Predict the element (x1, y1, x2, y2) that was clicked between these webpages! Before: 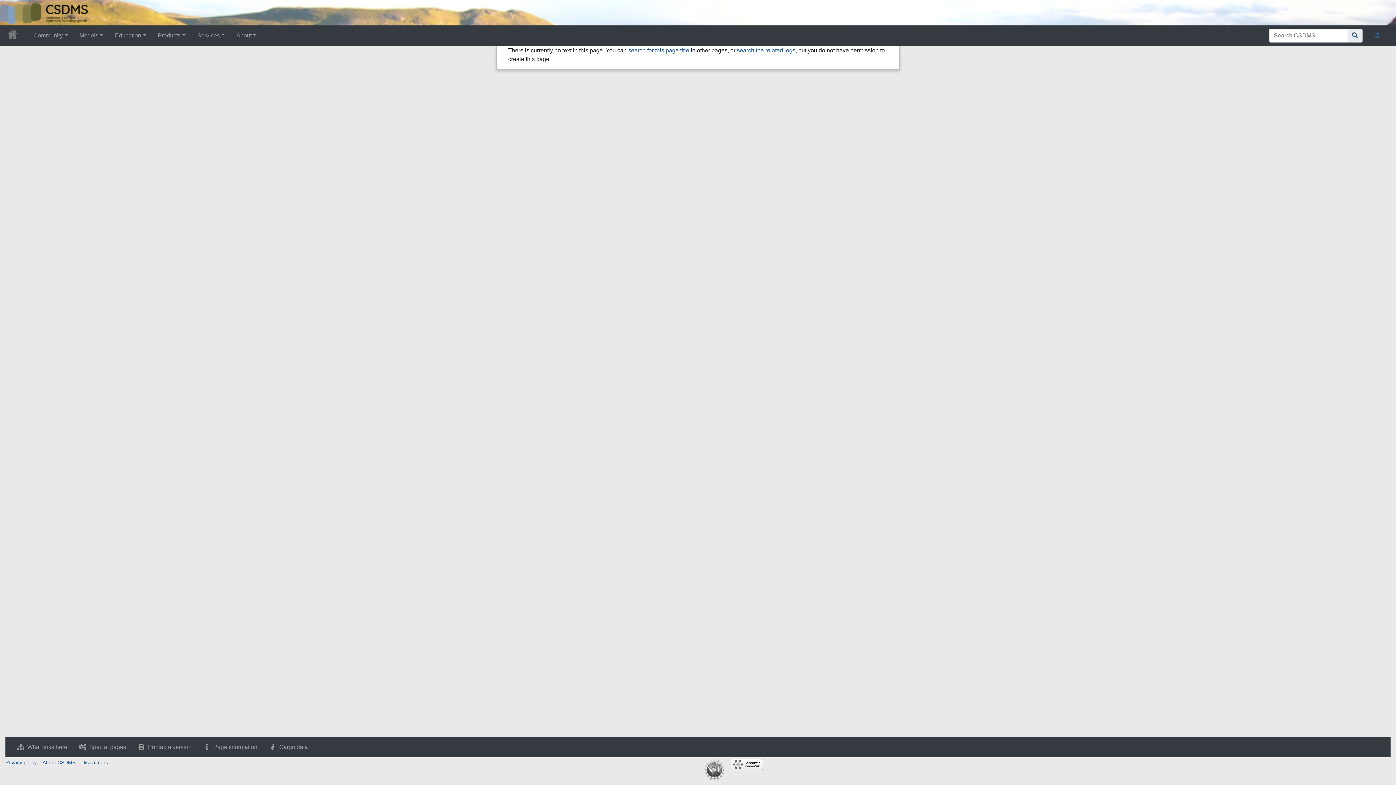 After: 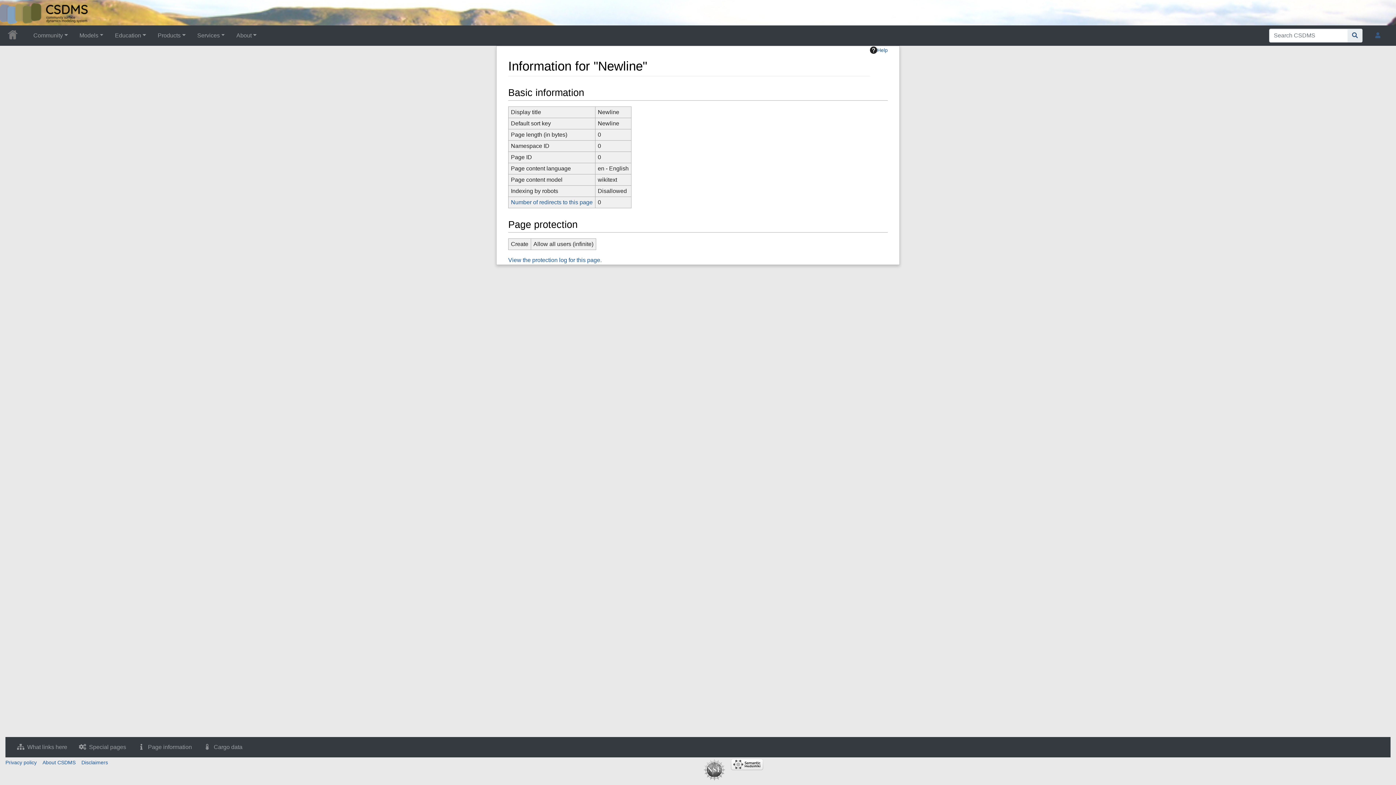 Action: bbox: (197, 740, 263, 754) label: Page information